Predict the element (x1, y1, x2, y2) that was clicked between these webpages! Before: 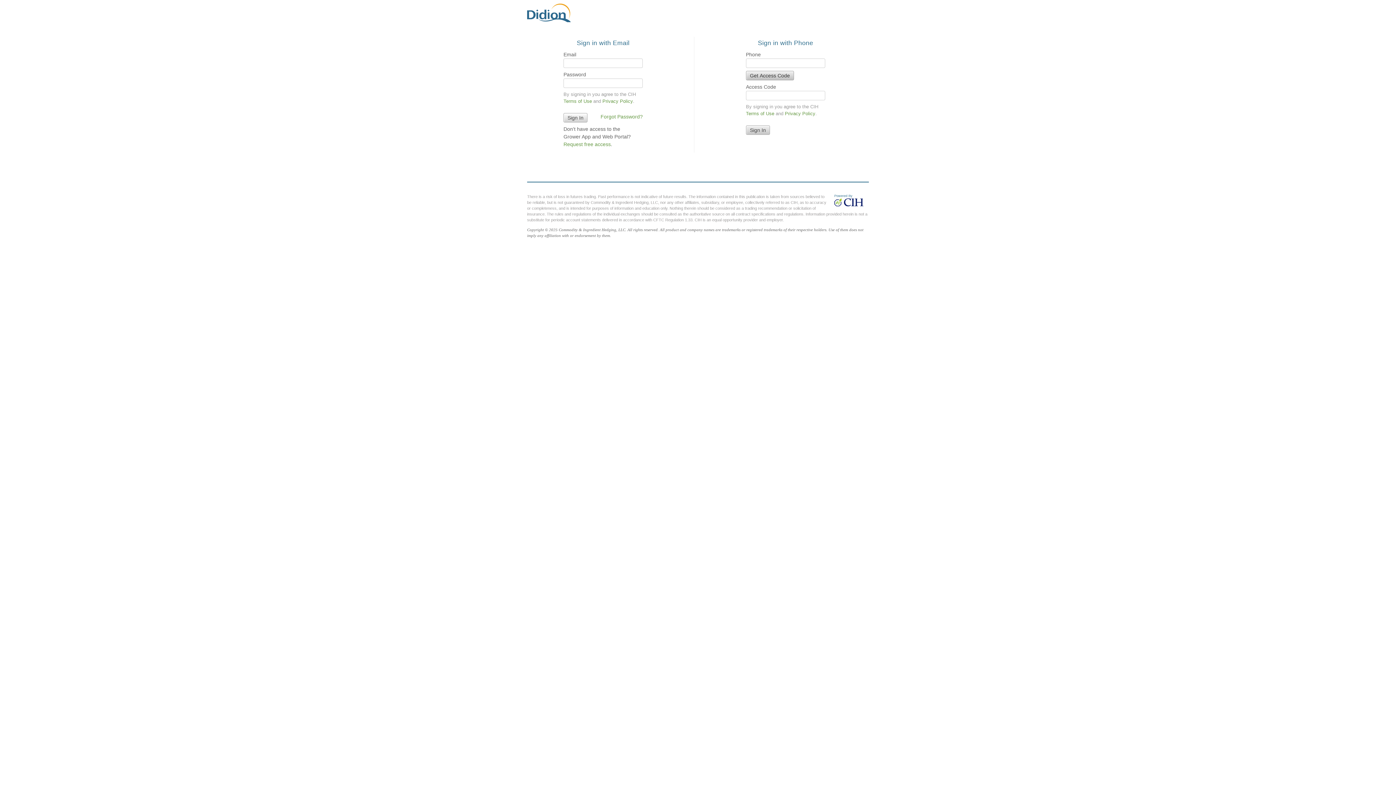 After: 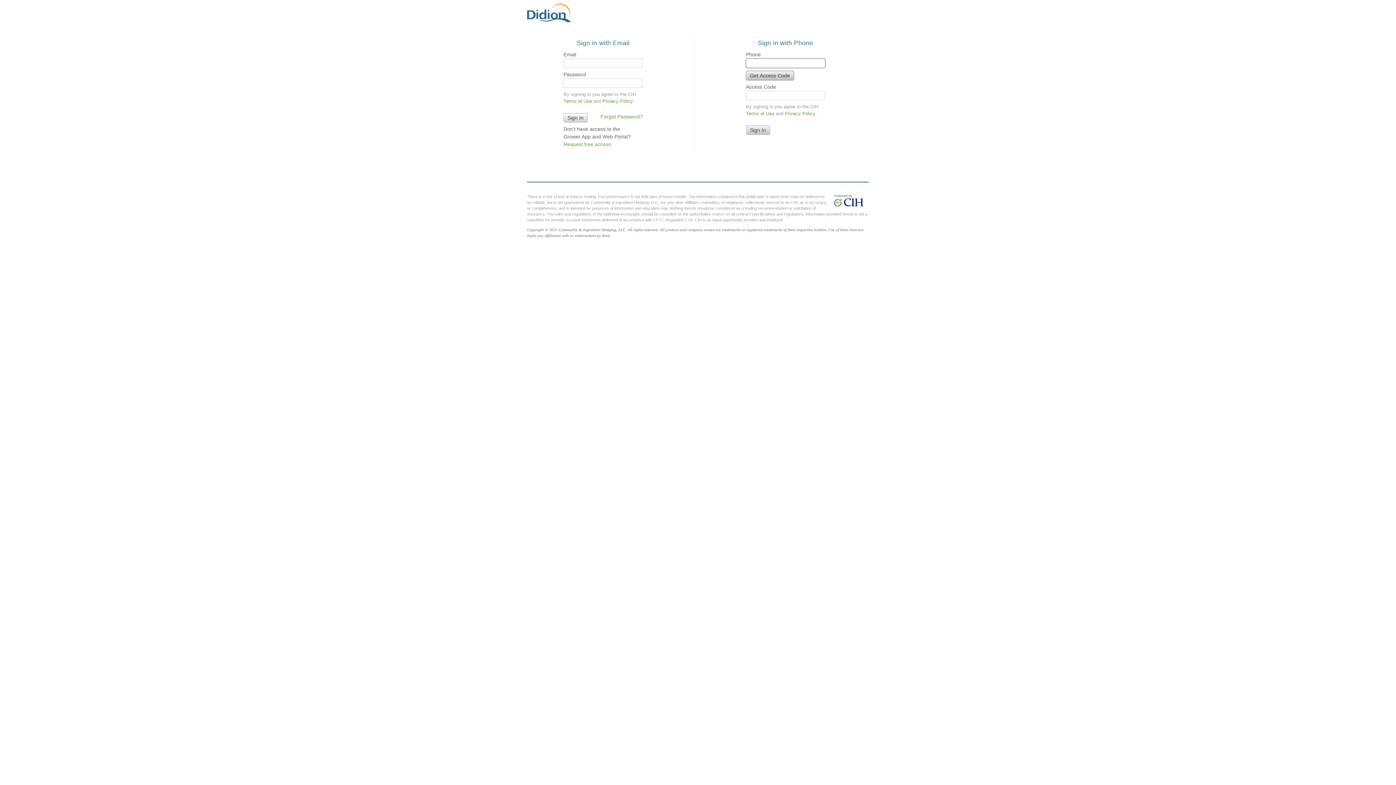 Action: bbox: (746, 70, 794, 80) label: Get Access Code